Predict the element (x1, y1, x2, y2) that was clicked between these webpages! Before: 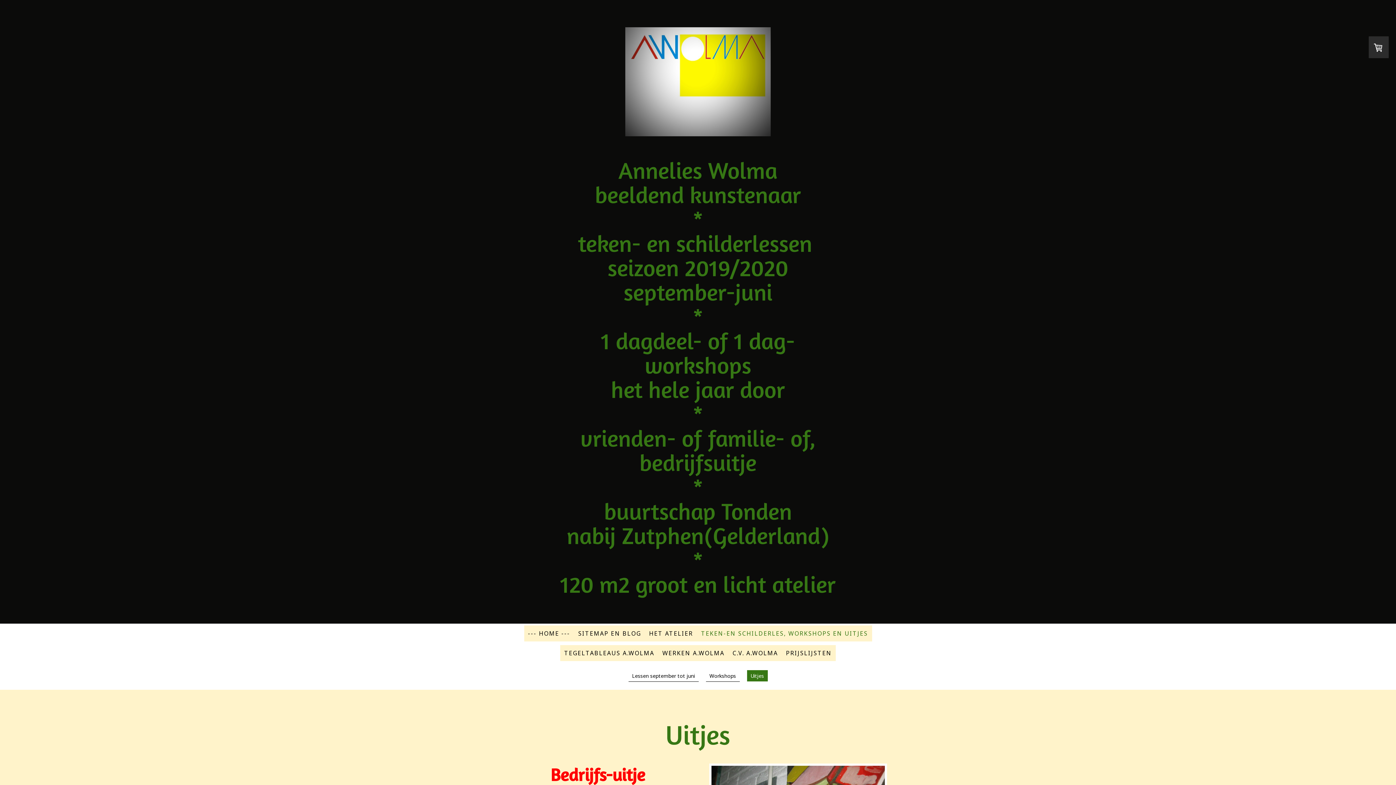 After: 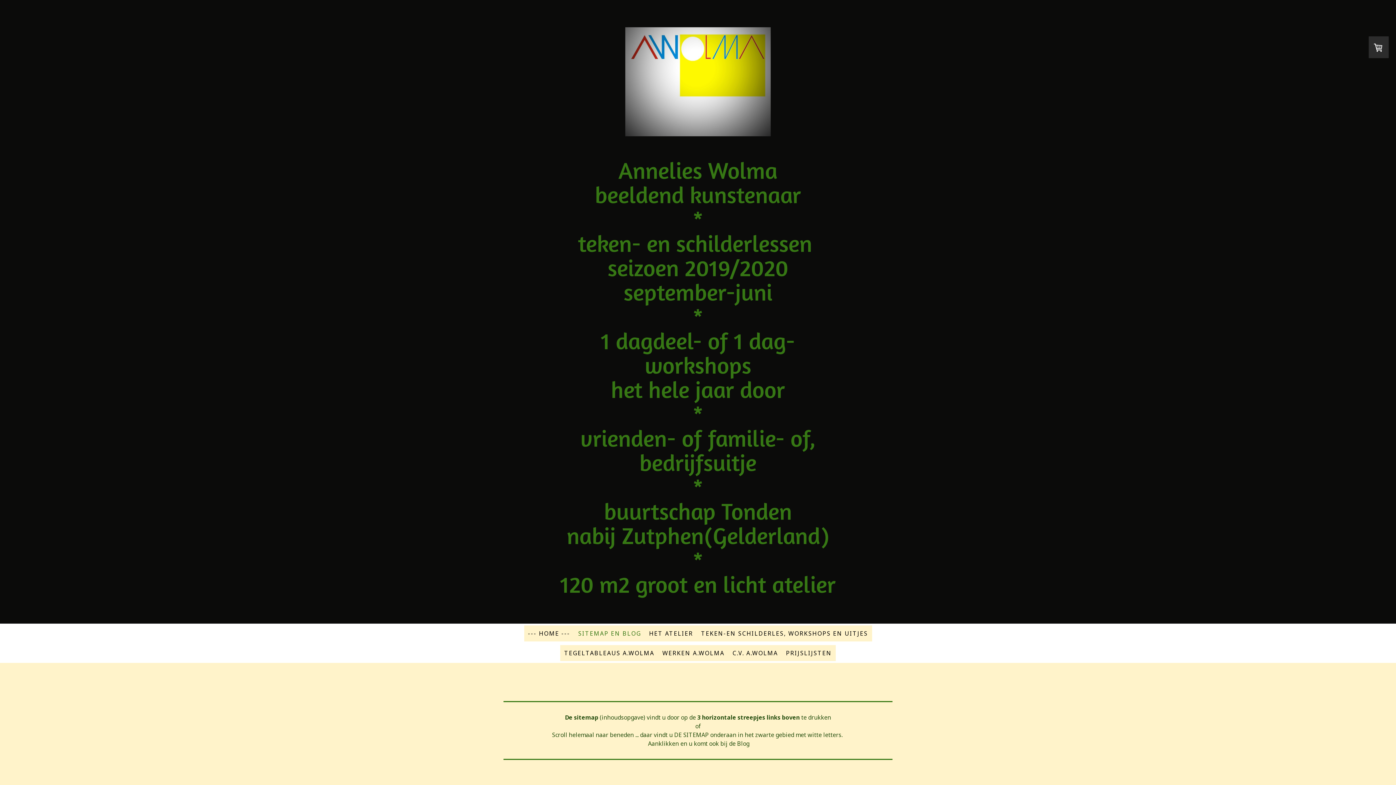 Action: bbox: (574, 625, 645, 641) label: SITEMAP EN BLOG